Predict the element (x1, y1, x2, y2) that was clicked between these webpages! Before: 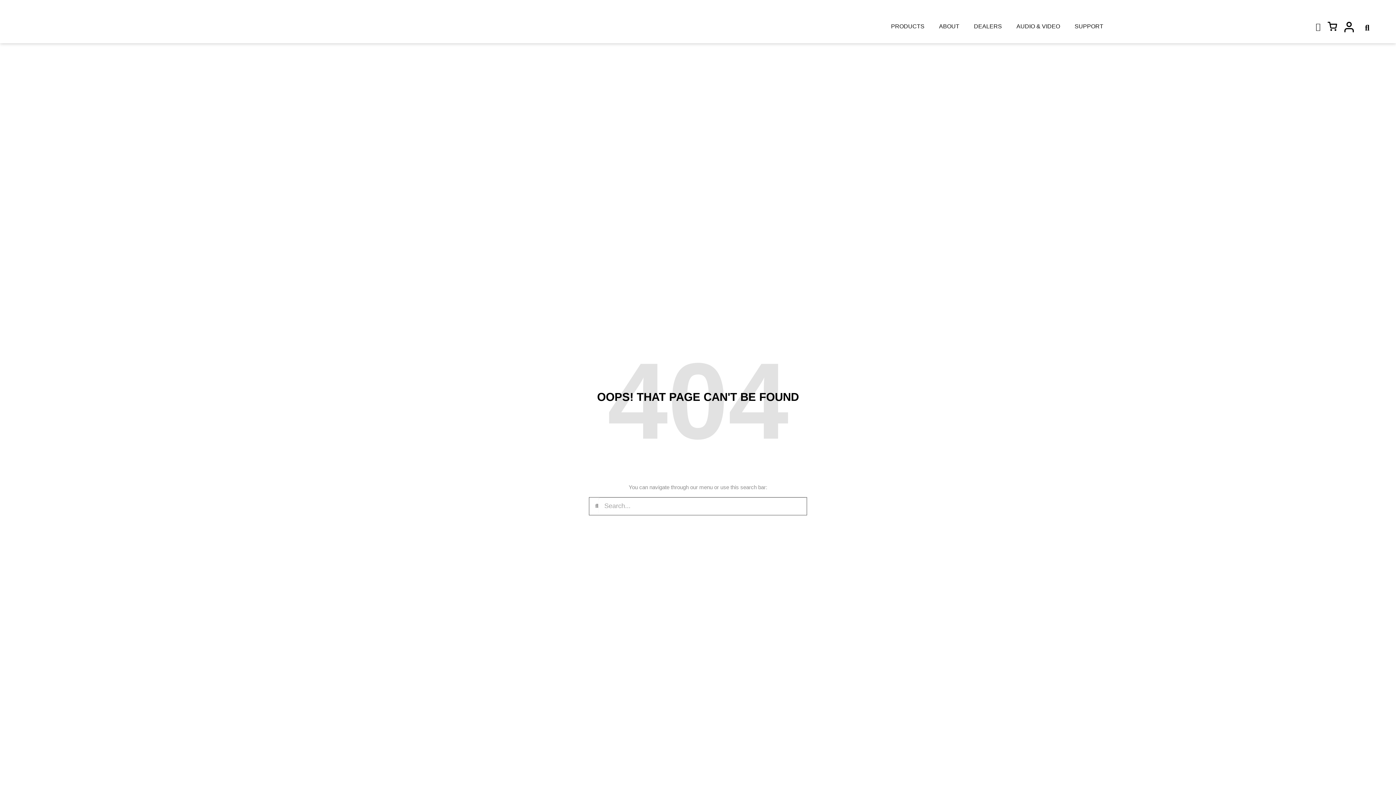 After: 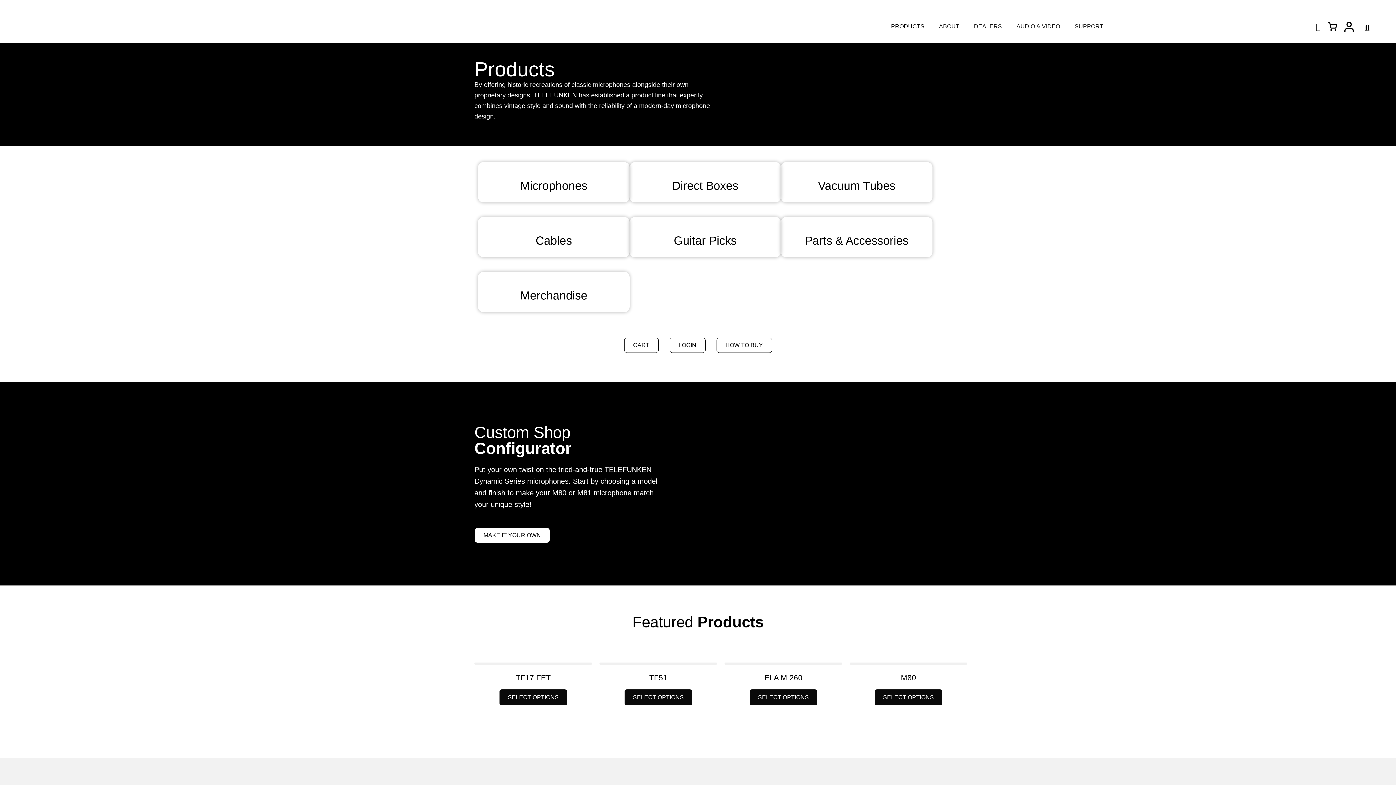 Action: bbox: (883, 15, 931, 37) label: PRODUCTS